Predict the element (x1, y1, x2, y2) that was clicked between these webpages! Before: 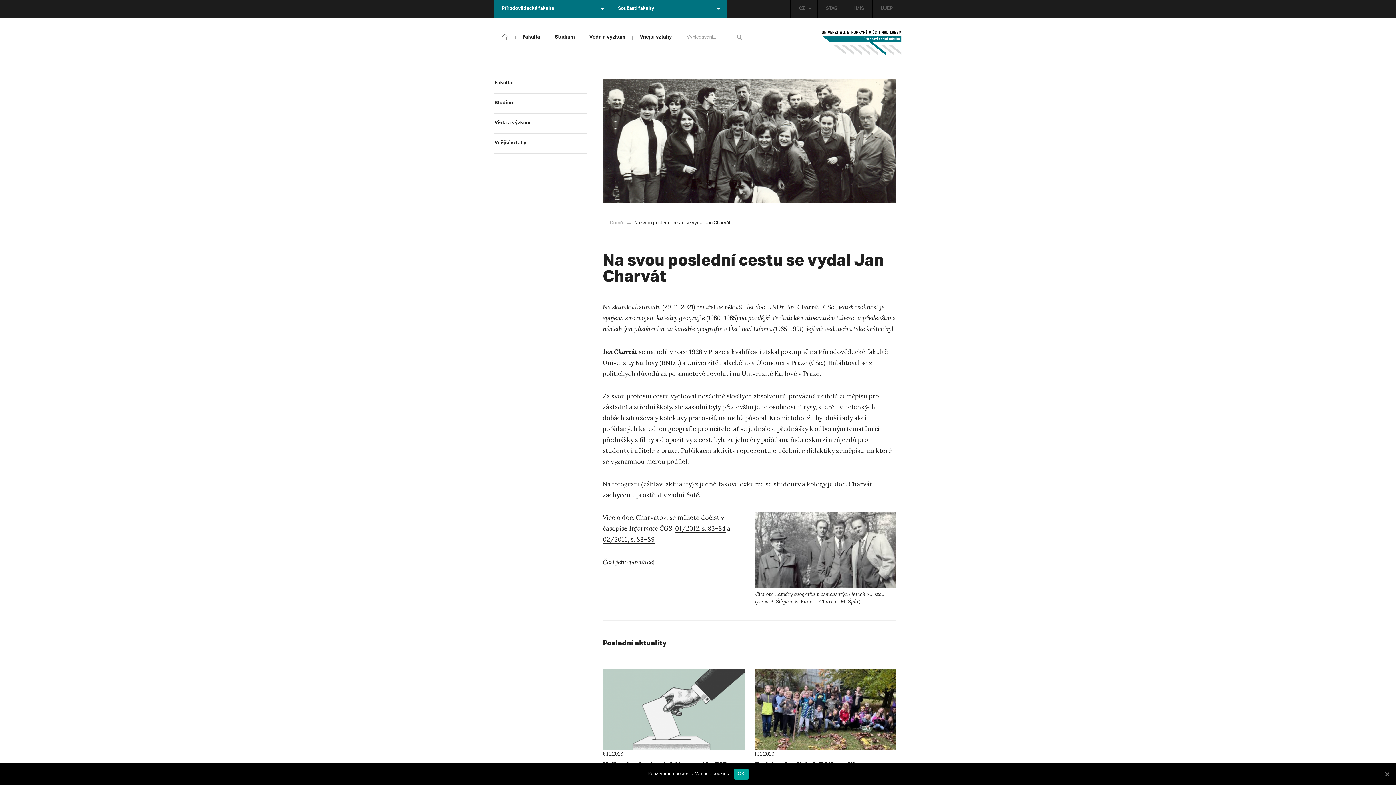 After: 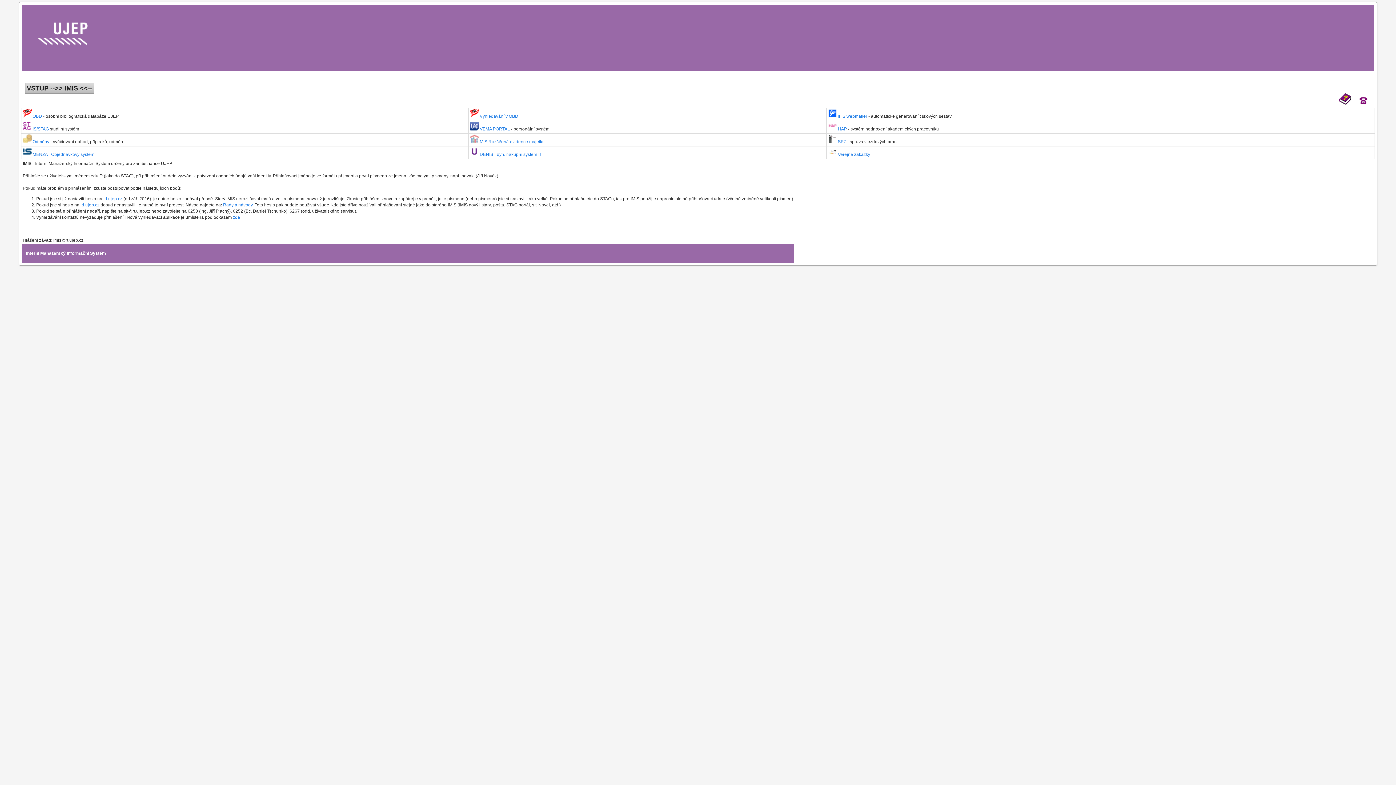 Action: bbox: (846, 0, 872, 18) label: IMIS